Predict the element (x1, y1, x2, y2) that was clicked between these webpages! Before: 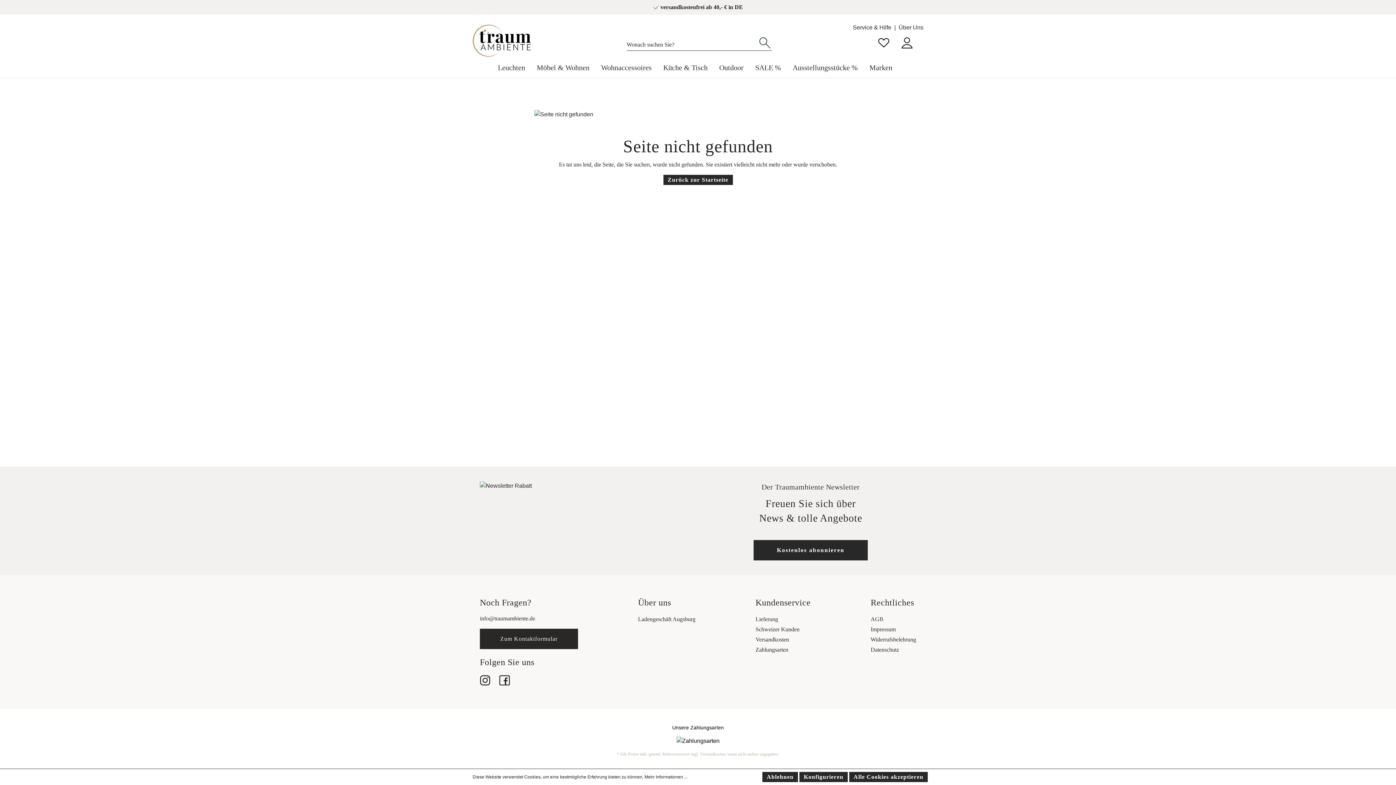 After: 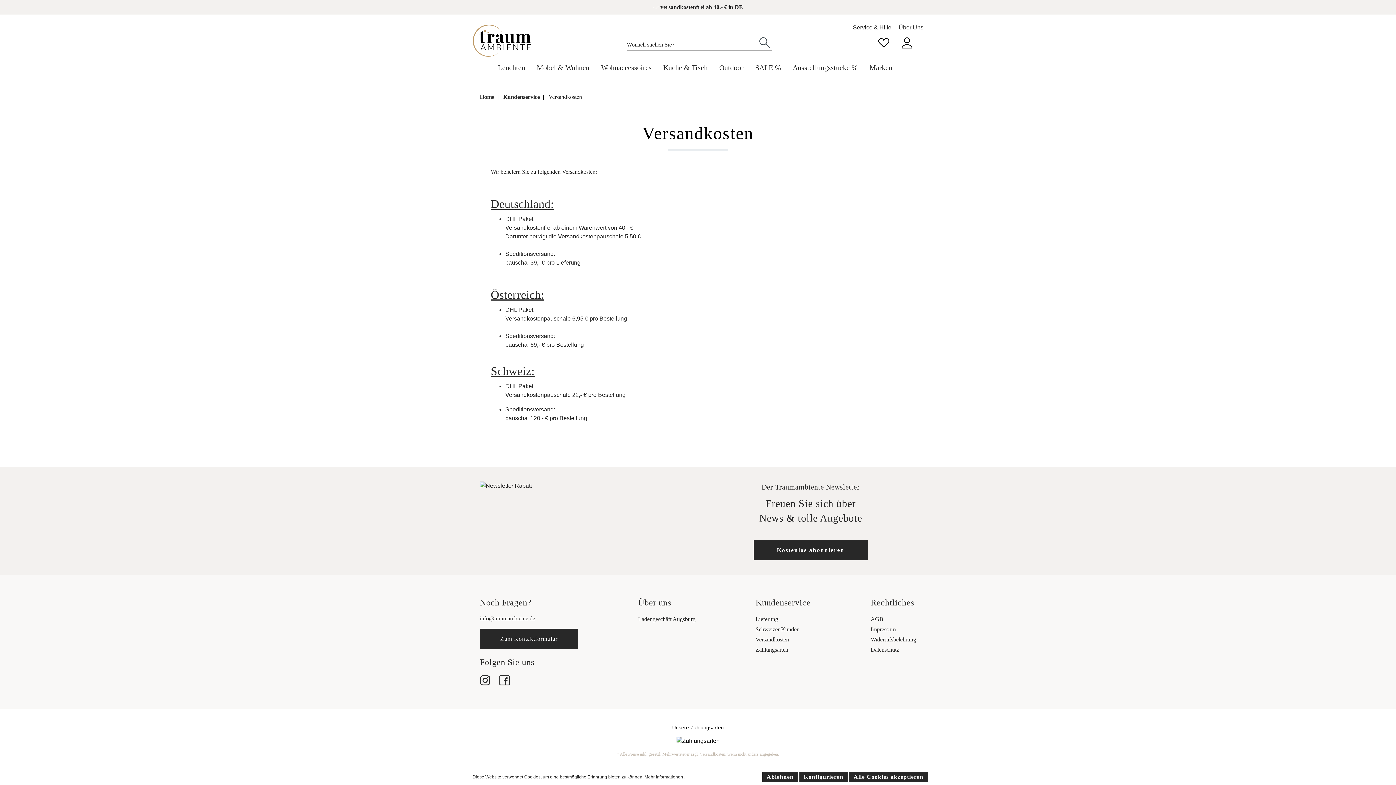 Action: label: Versandkosten bbox: (700, 752, 725, 757)